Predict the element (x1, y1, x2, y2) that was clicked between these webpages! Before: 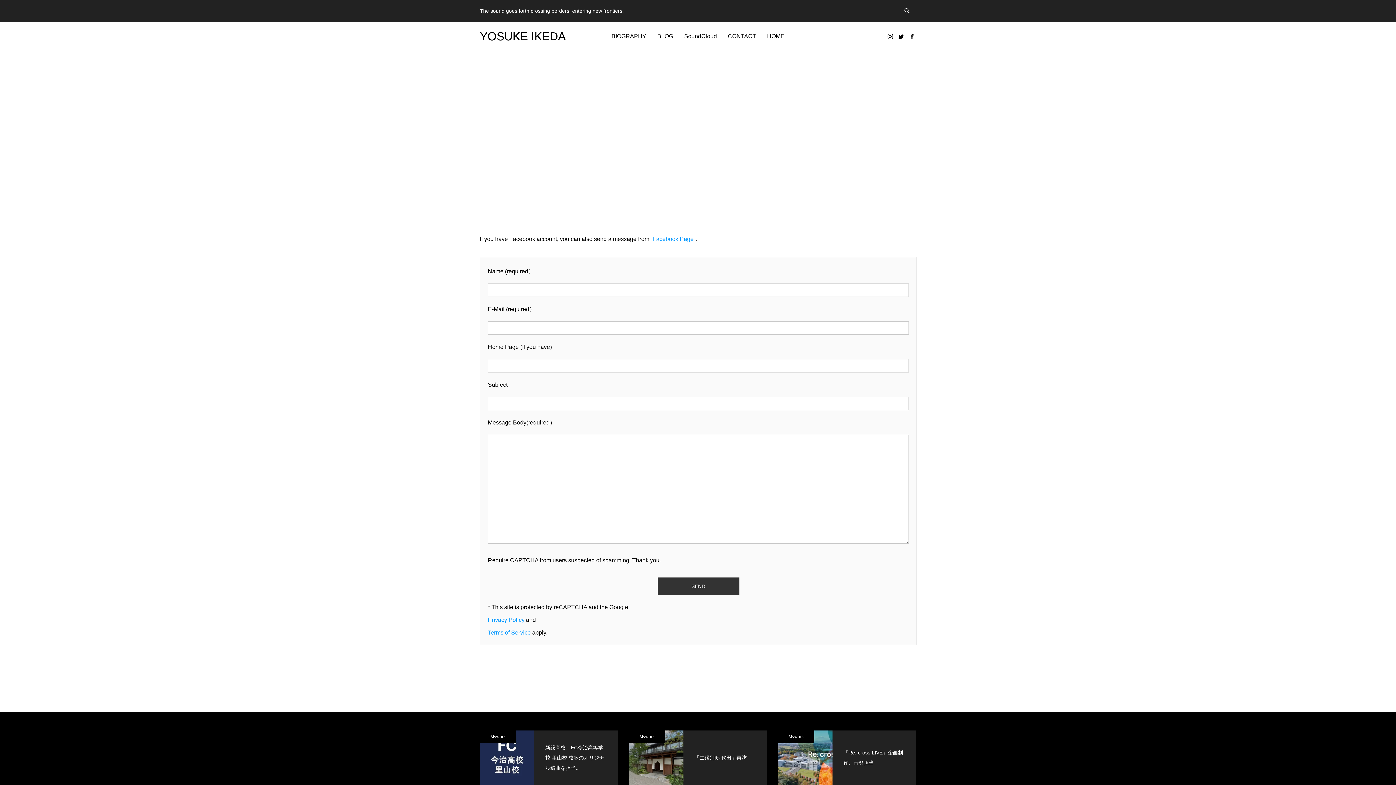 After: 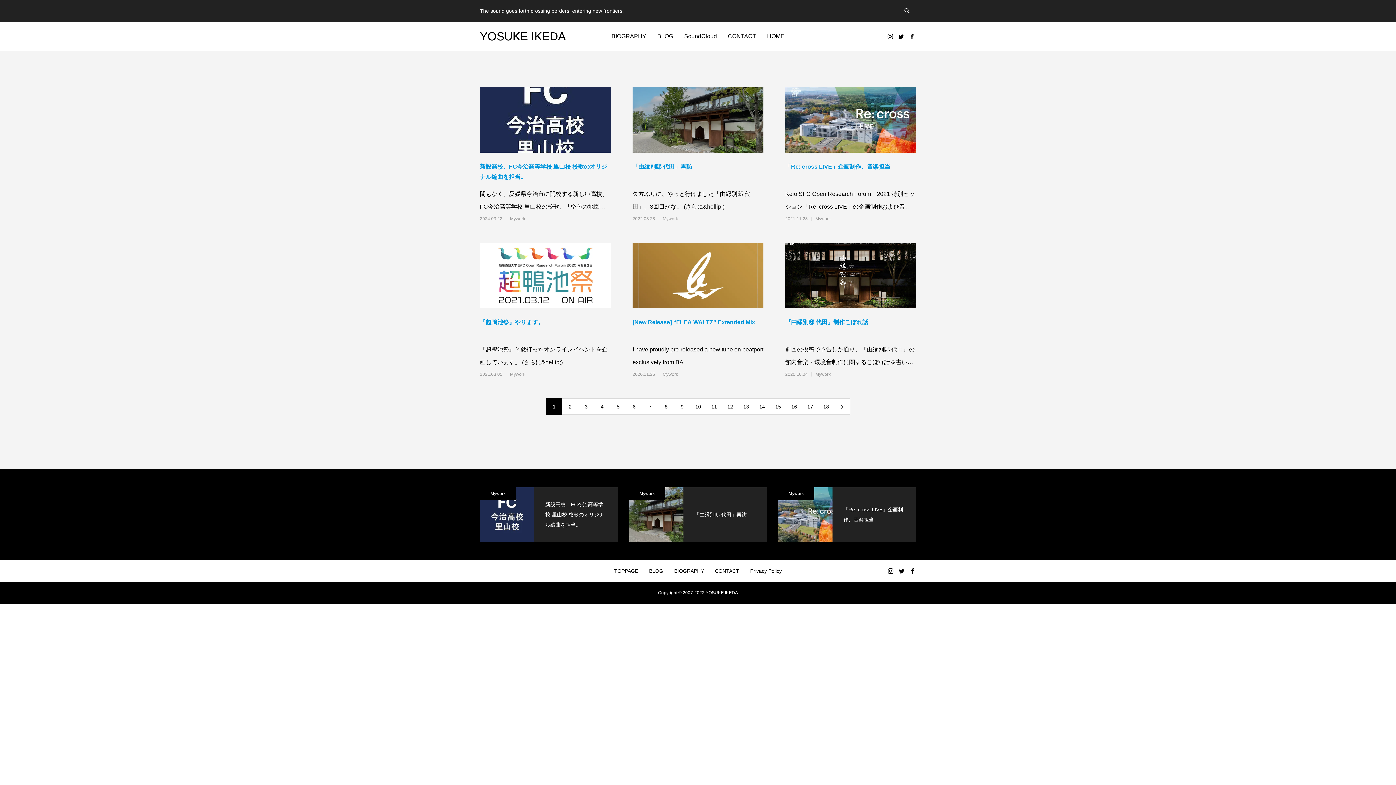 Action: bbox: (629, 730, 665, 743) label: Mywork